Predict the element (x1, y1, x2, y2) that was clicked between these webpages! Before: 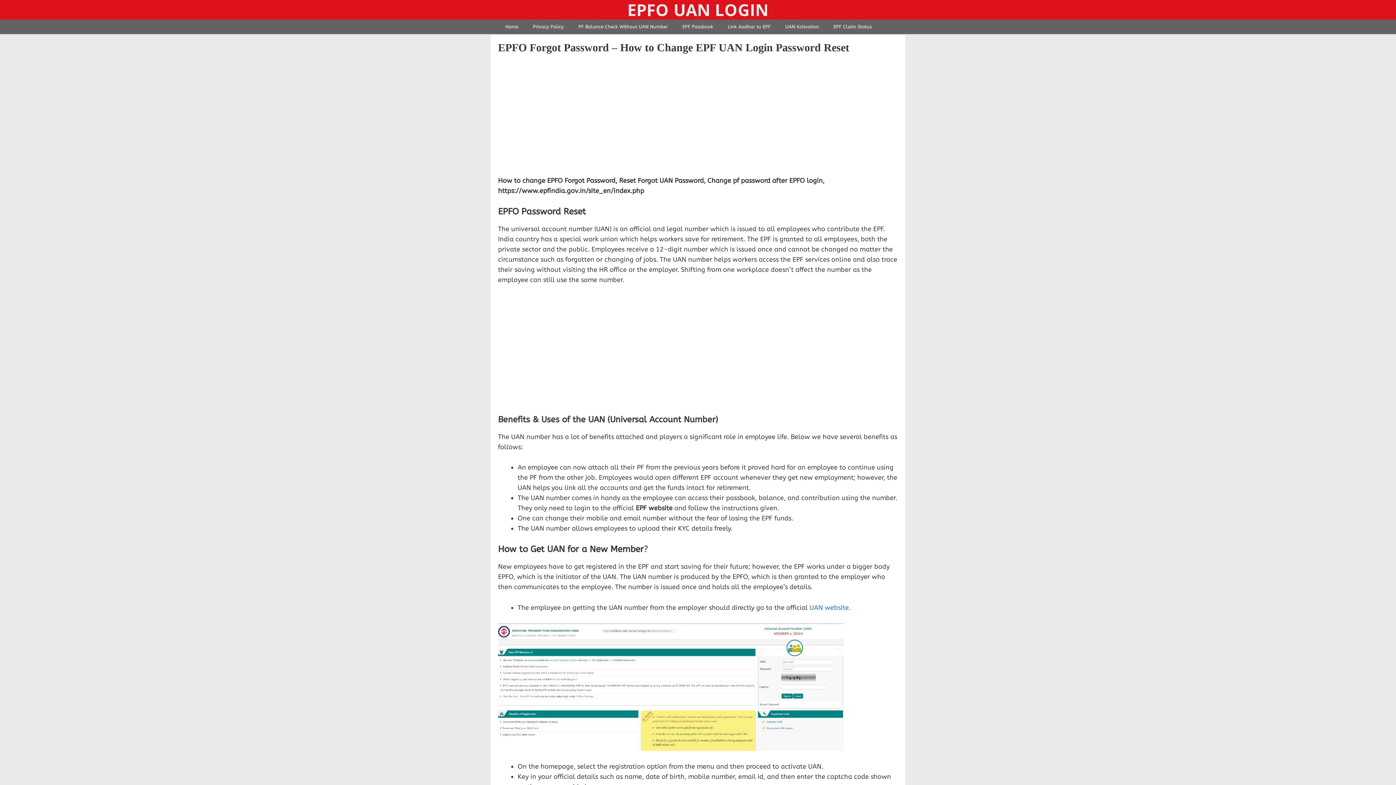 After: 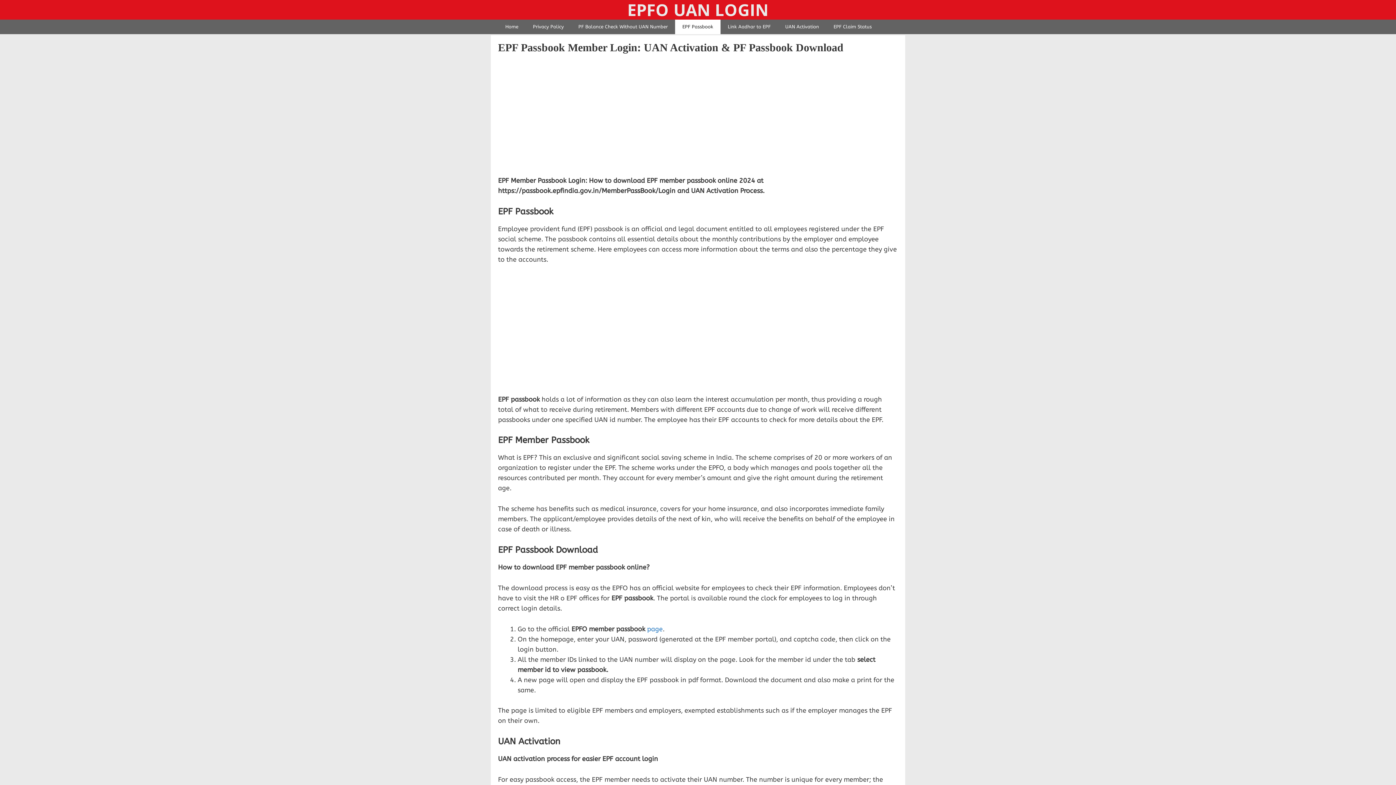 Action: bbox: (675, 19, 720, 34) label: EPF Passbook